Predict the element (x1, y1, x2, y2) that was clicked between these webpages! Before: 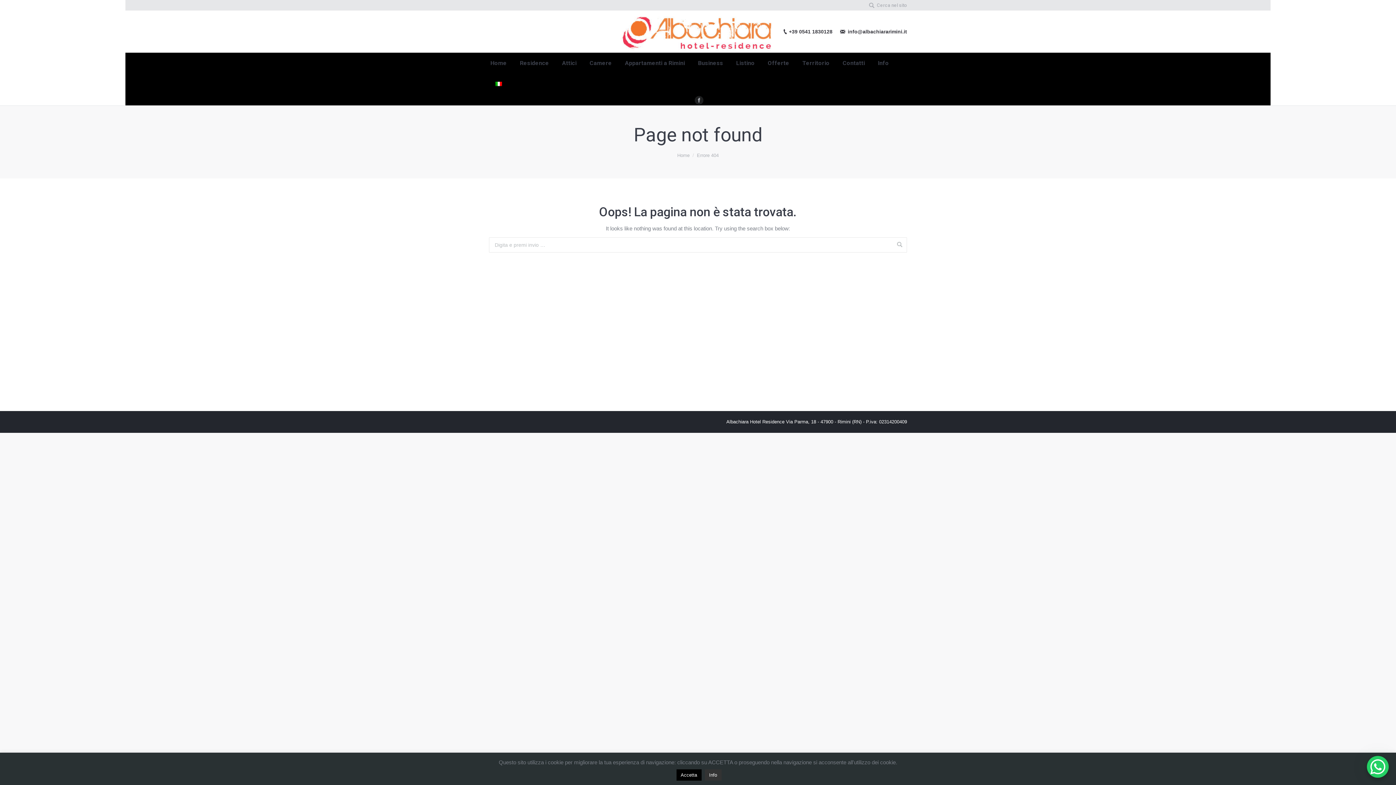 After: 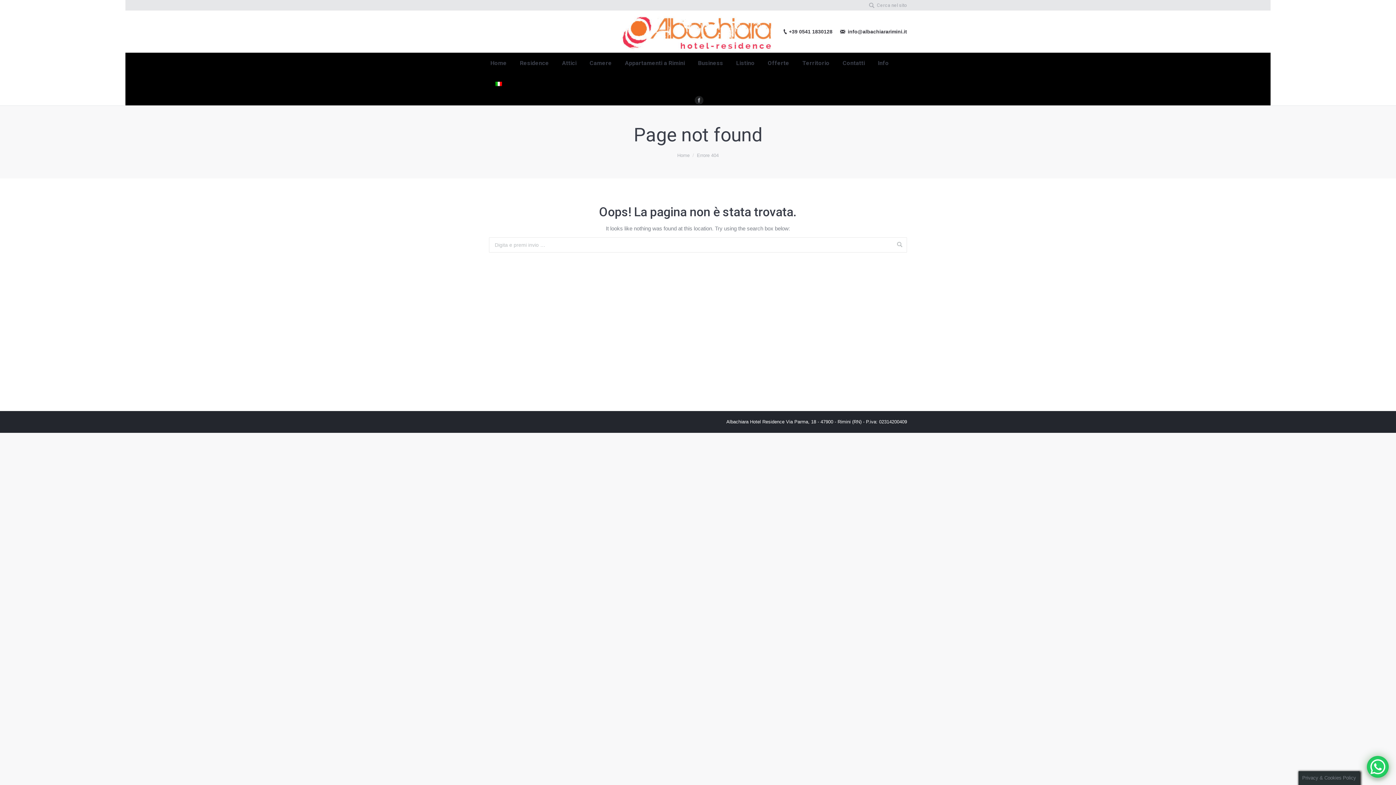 Action: label: Accetta bbox: (676, 769, 701, 781)